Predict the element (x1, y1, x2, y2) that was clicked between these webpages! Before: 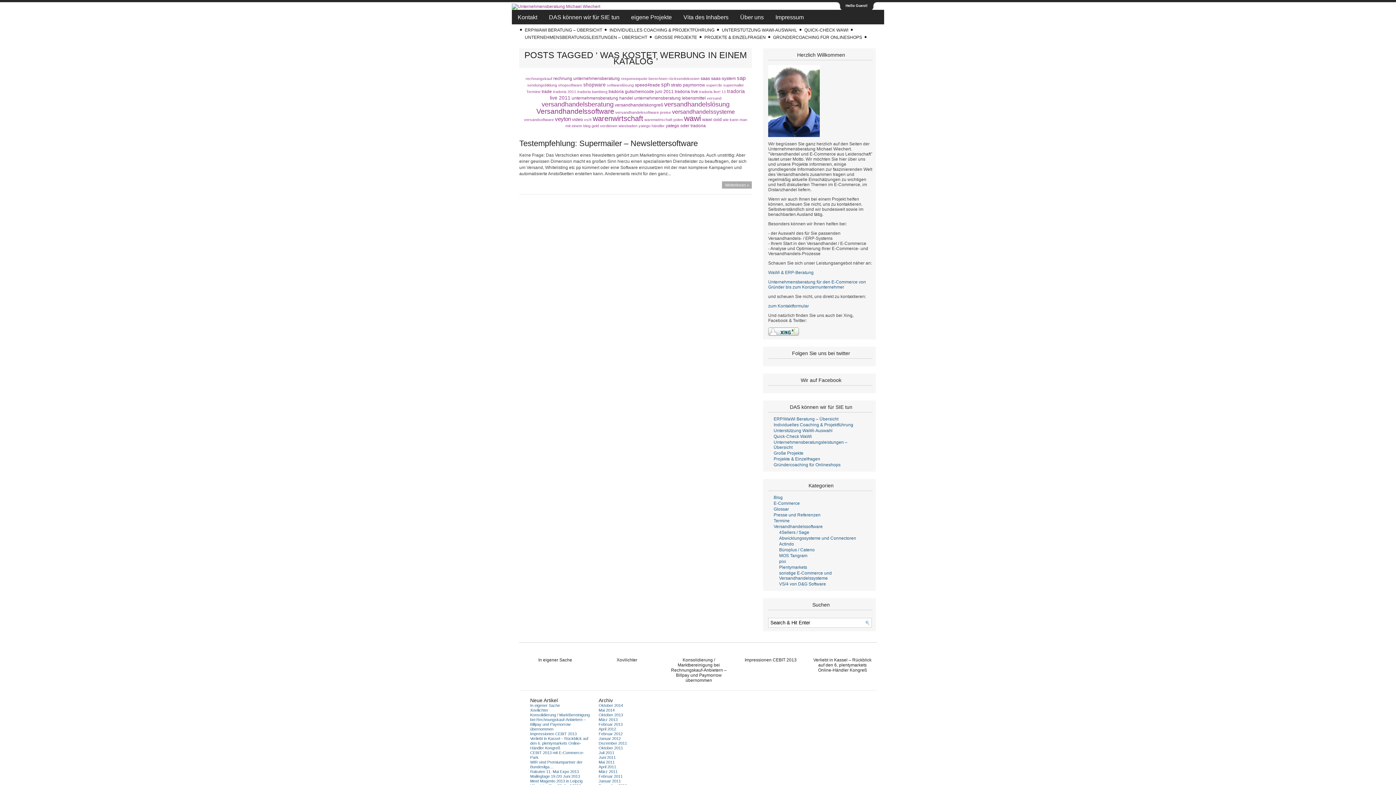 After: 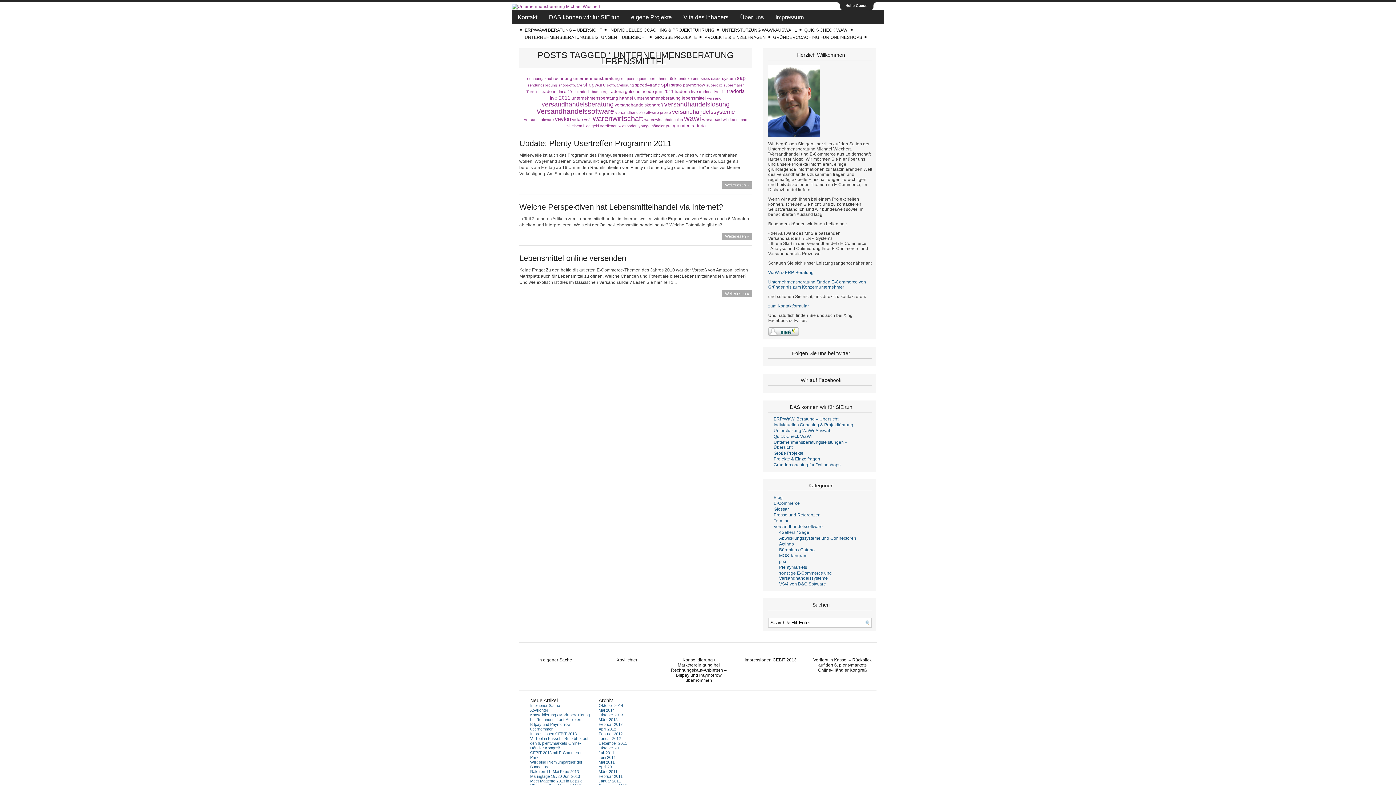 Action: bbox: (634, 95, 705, 100) label: unternehmensberatung lebensmittel (3 Einträge)